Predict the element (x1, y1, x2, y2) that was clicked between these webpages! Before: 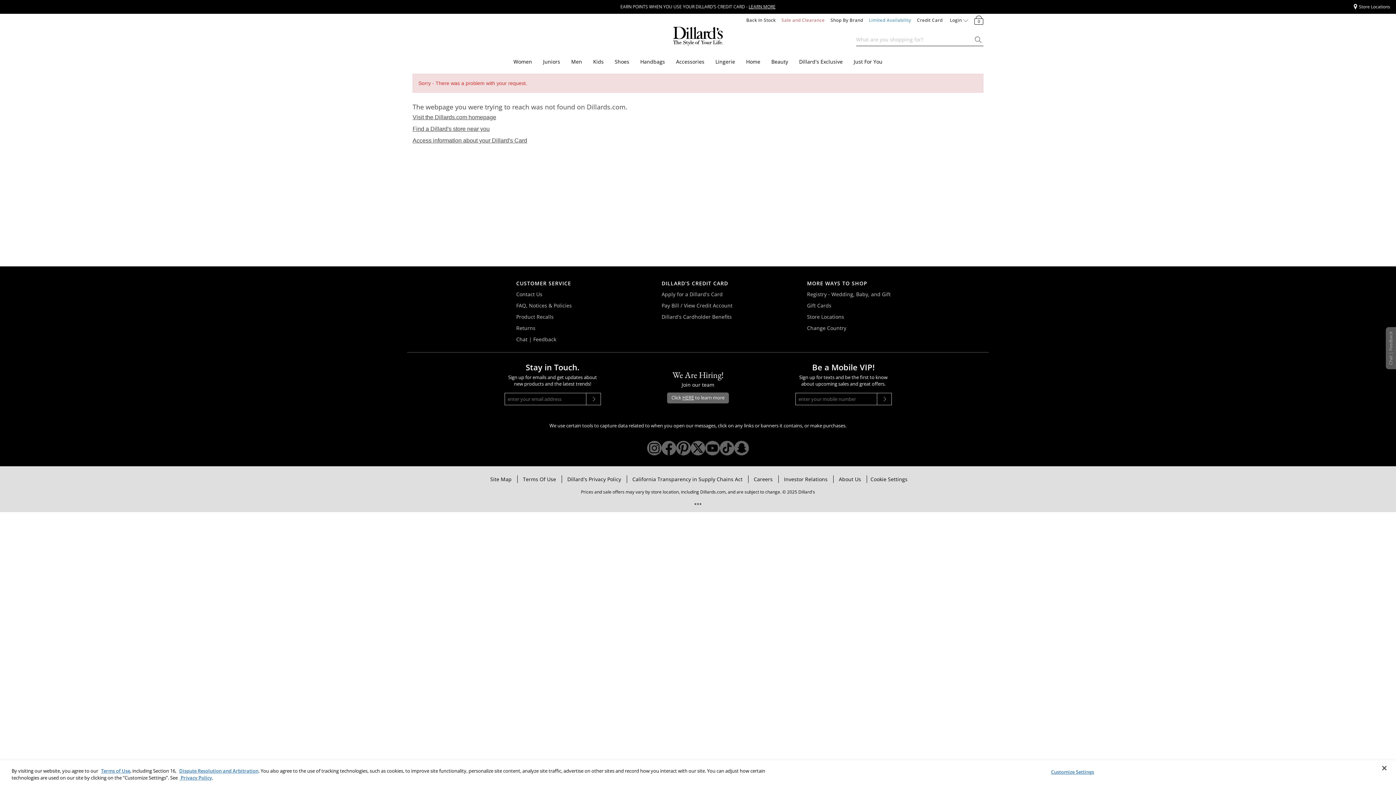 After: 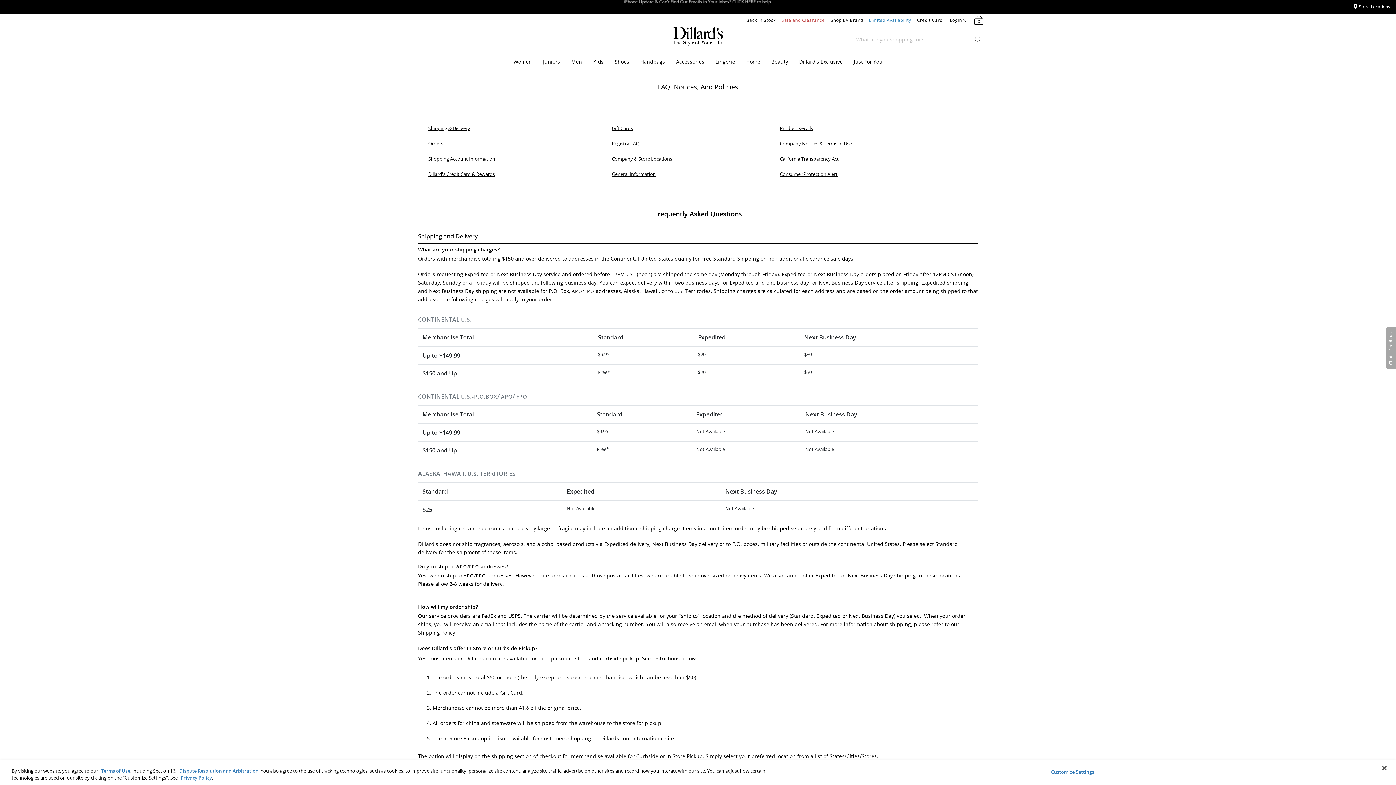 Action: label: FAQ, Notices & Policies bbox: (516, 302, 572, 309)